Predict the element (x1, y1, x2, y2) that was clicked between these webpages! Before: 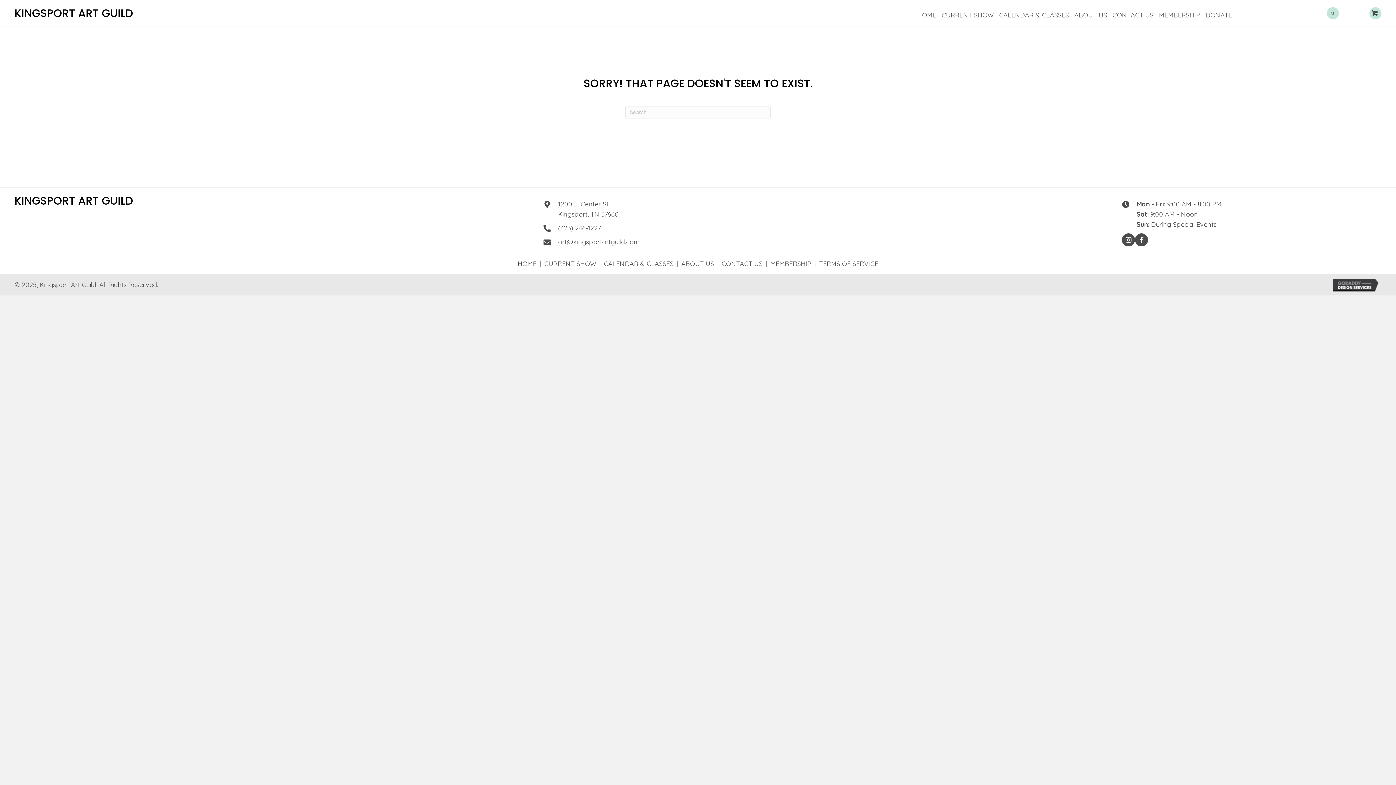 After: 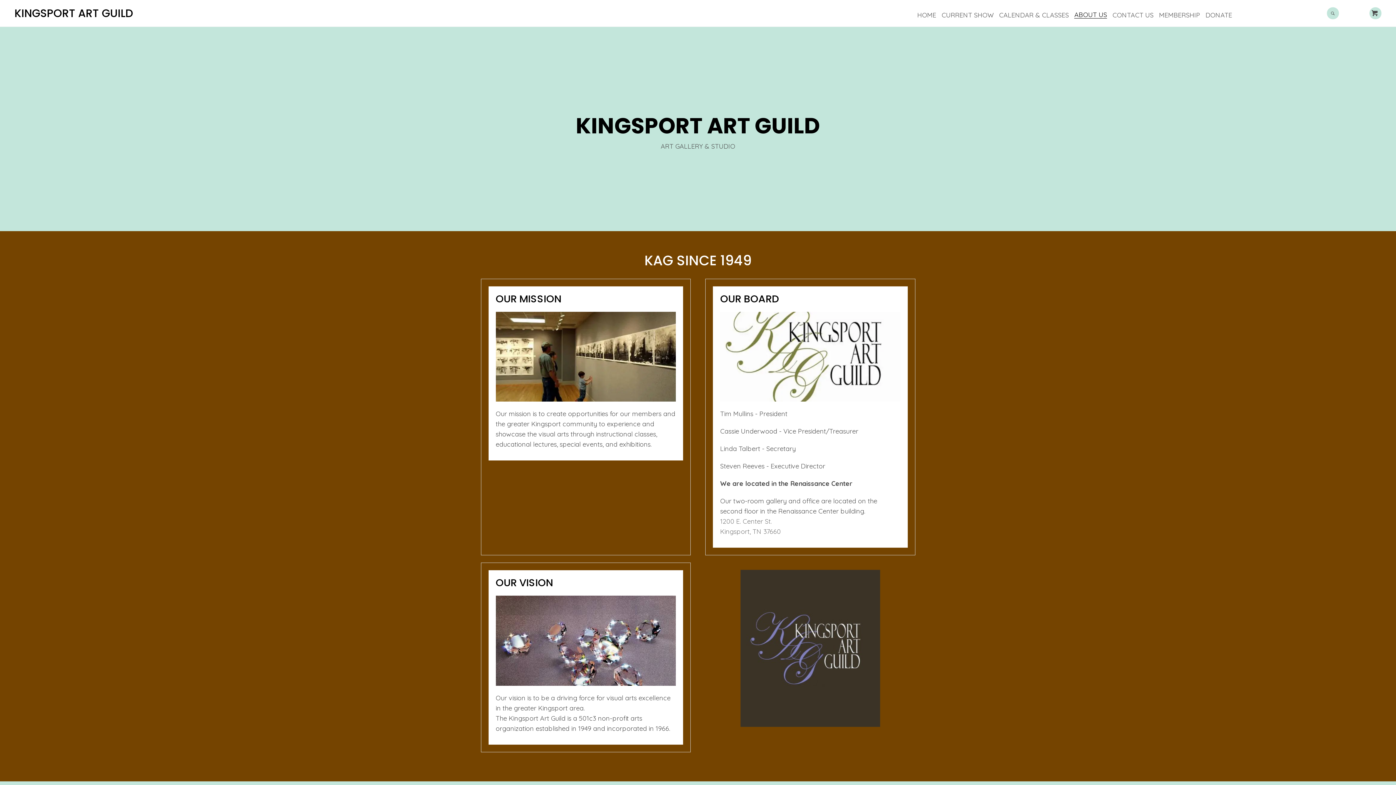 Action: label: ABOUT US bbox: (677, 260, 717, 267)